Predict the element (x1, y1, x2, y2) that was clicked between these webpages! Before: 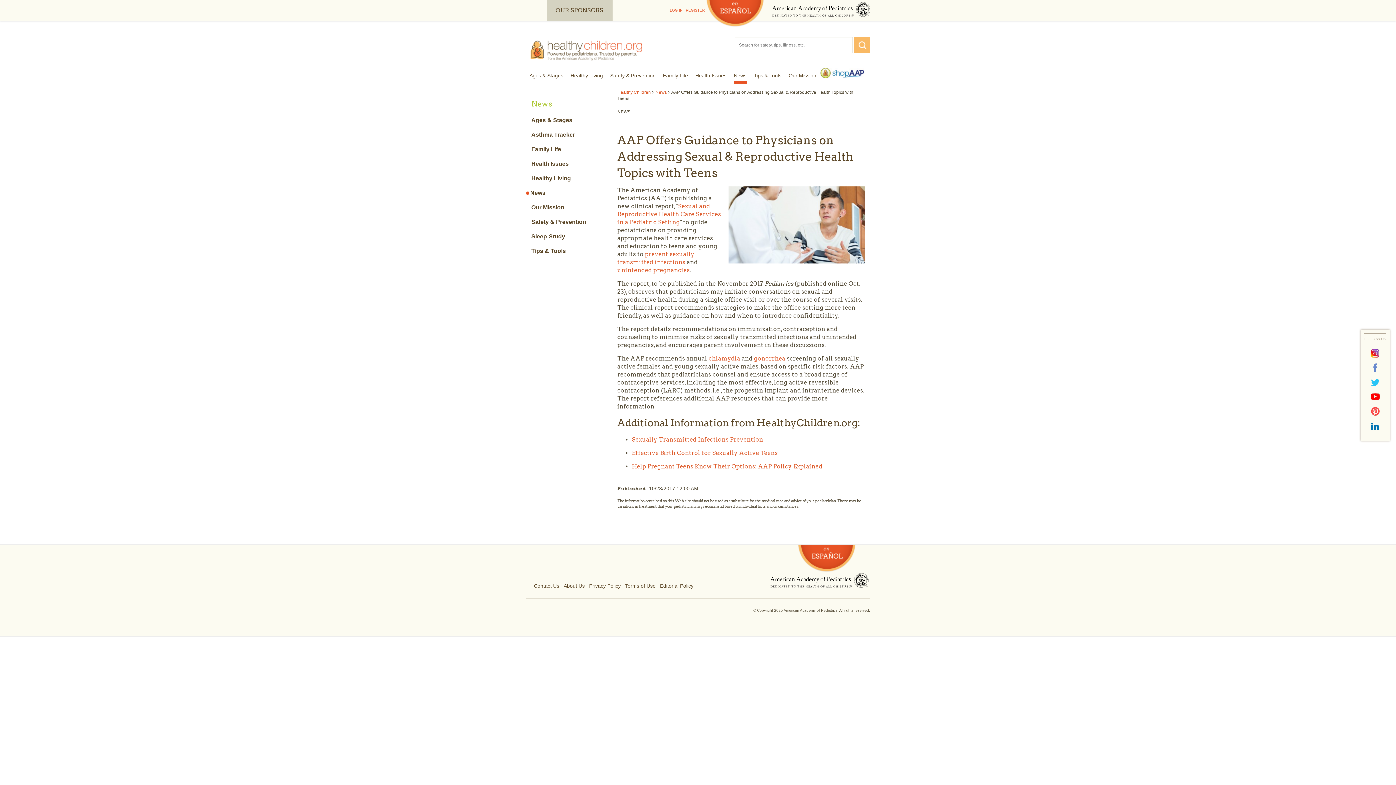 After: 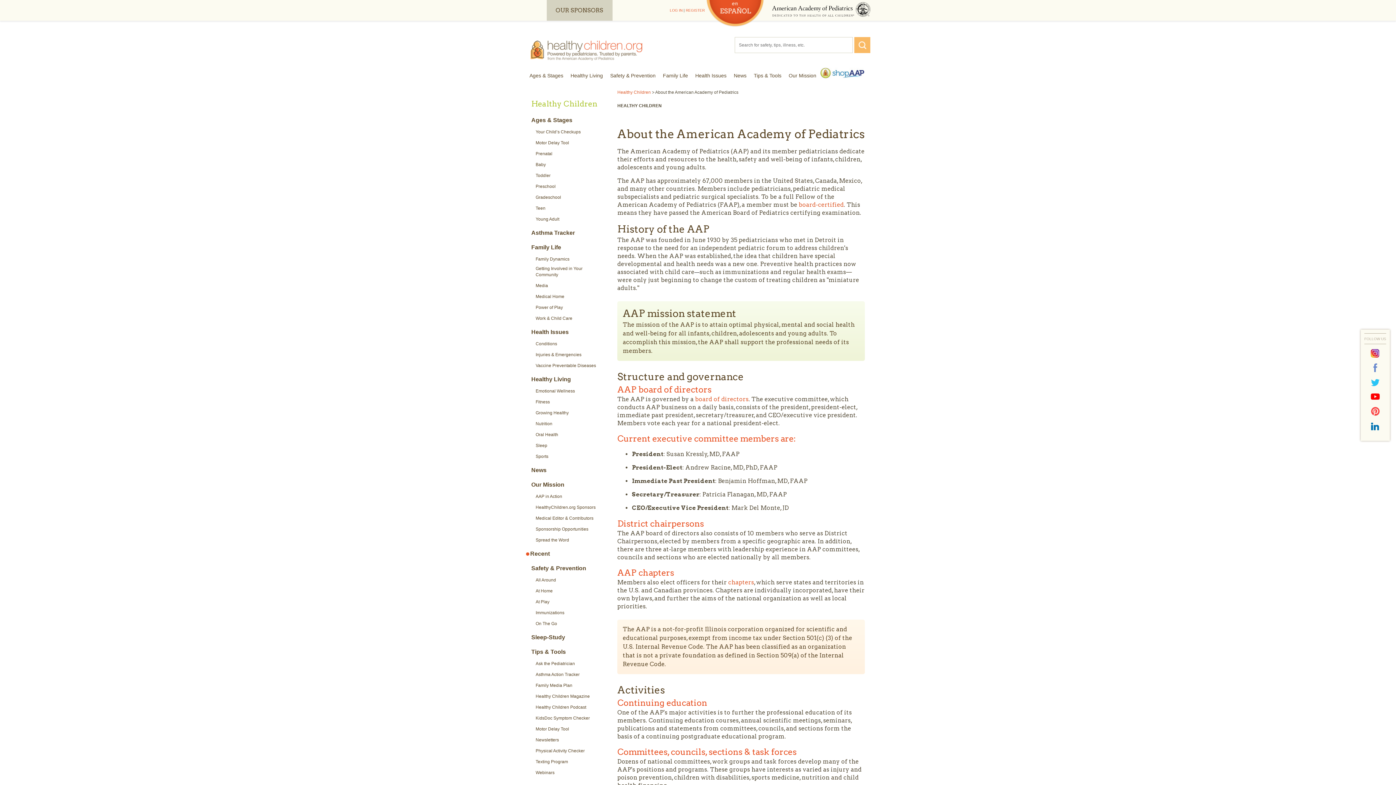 Action: label: About Us bbox: (563, 583, 584, 589)